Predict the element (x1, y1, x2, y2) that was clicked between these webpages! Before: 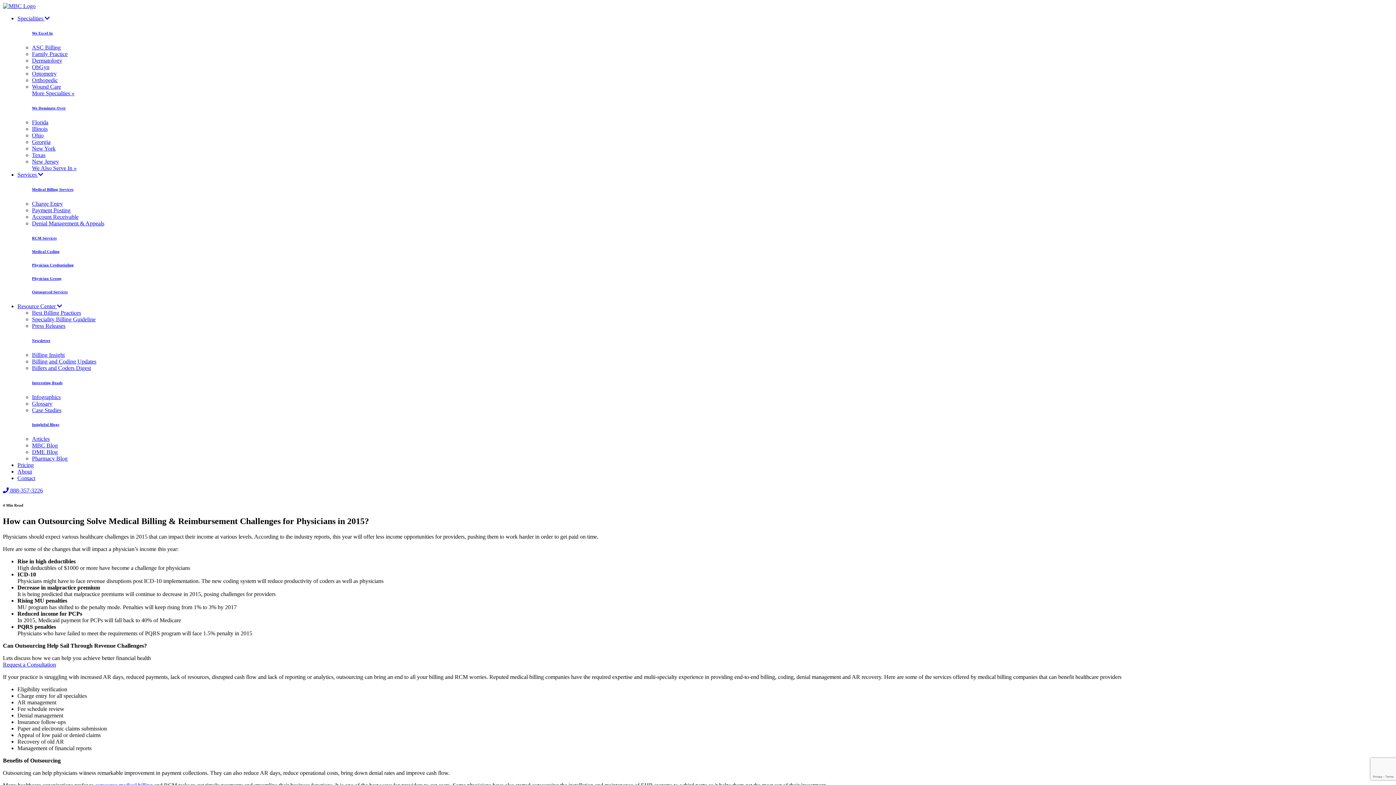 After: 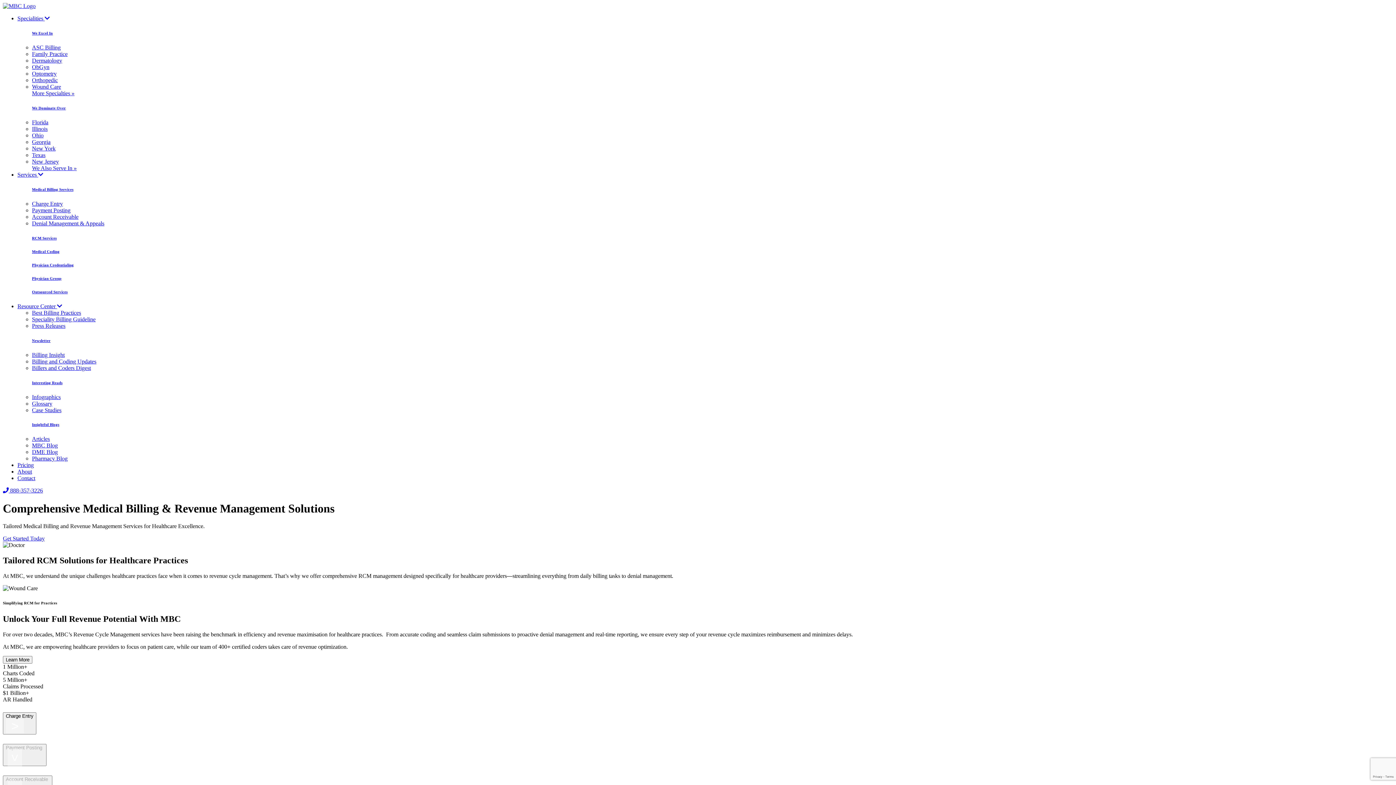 Action: label: RCM Services bbox: (32, 235, 56, 240)